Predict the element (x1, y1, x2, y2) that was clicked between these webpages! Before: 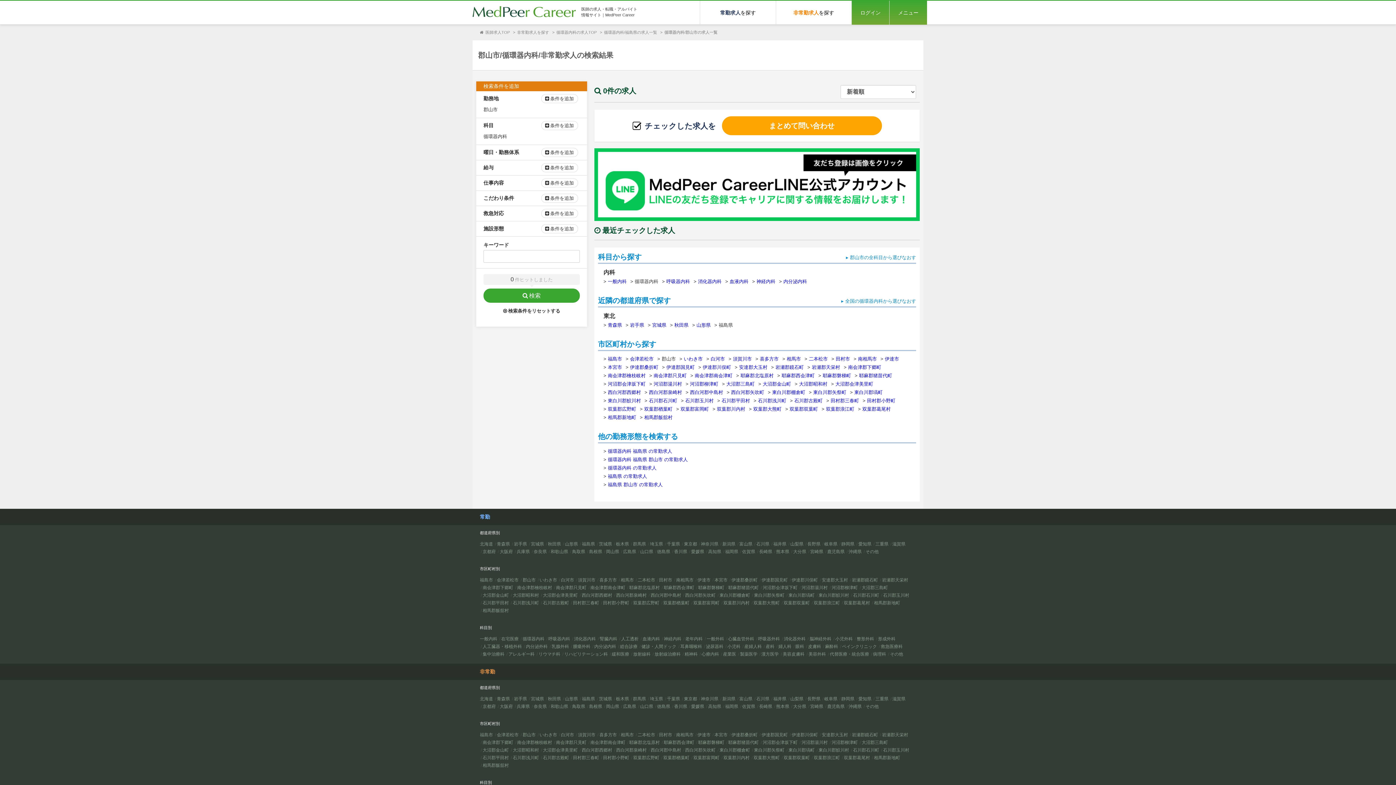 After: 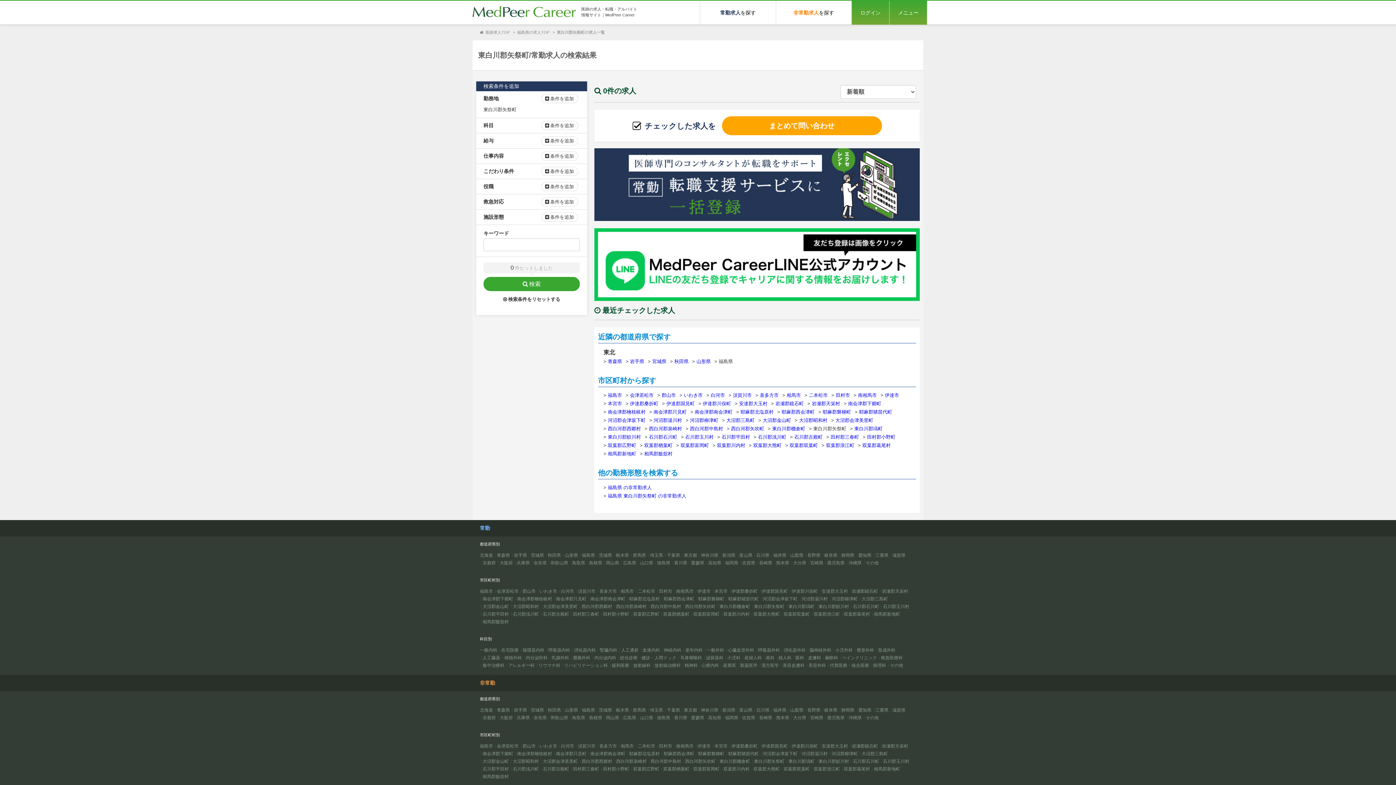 Action: bbox: (754, 593, 784, 598) label: 東白川郡矢祭町